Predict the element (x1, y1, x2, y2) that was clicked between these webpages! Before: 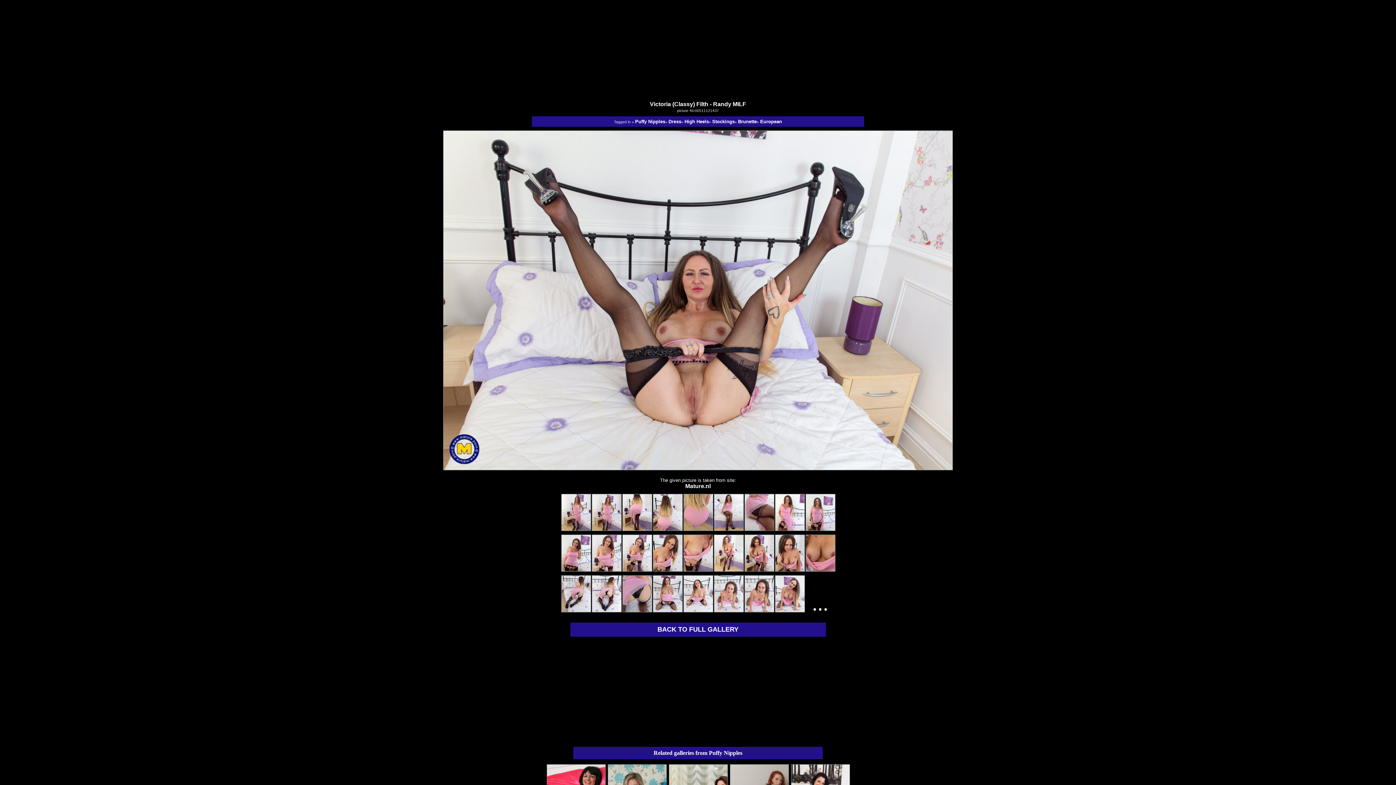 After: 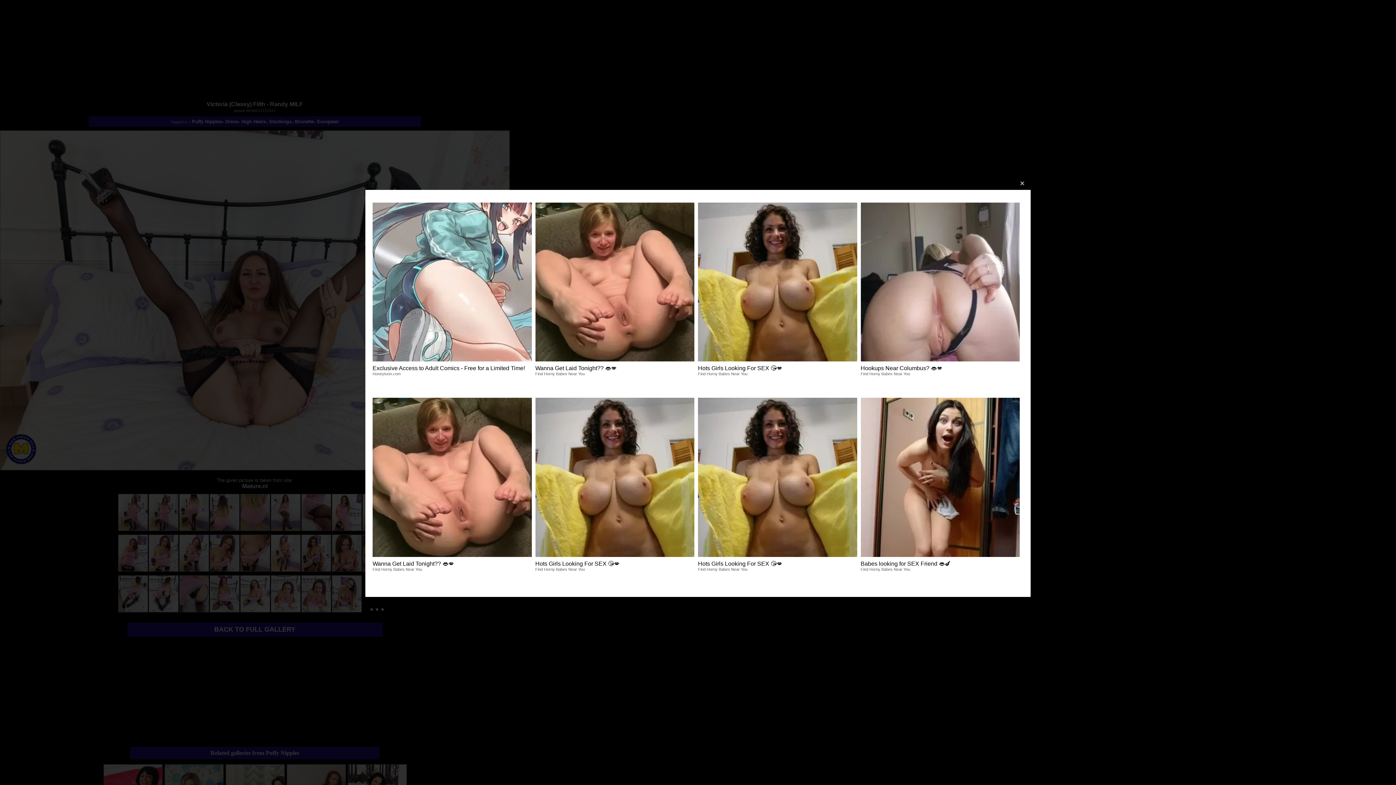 Action: bbox: (738, 118, 757, 124) label: Brunette